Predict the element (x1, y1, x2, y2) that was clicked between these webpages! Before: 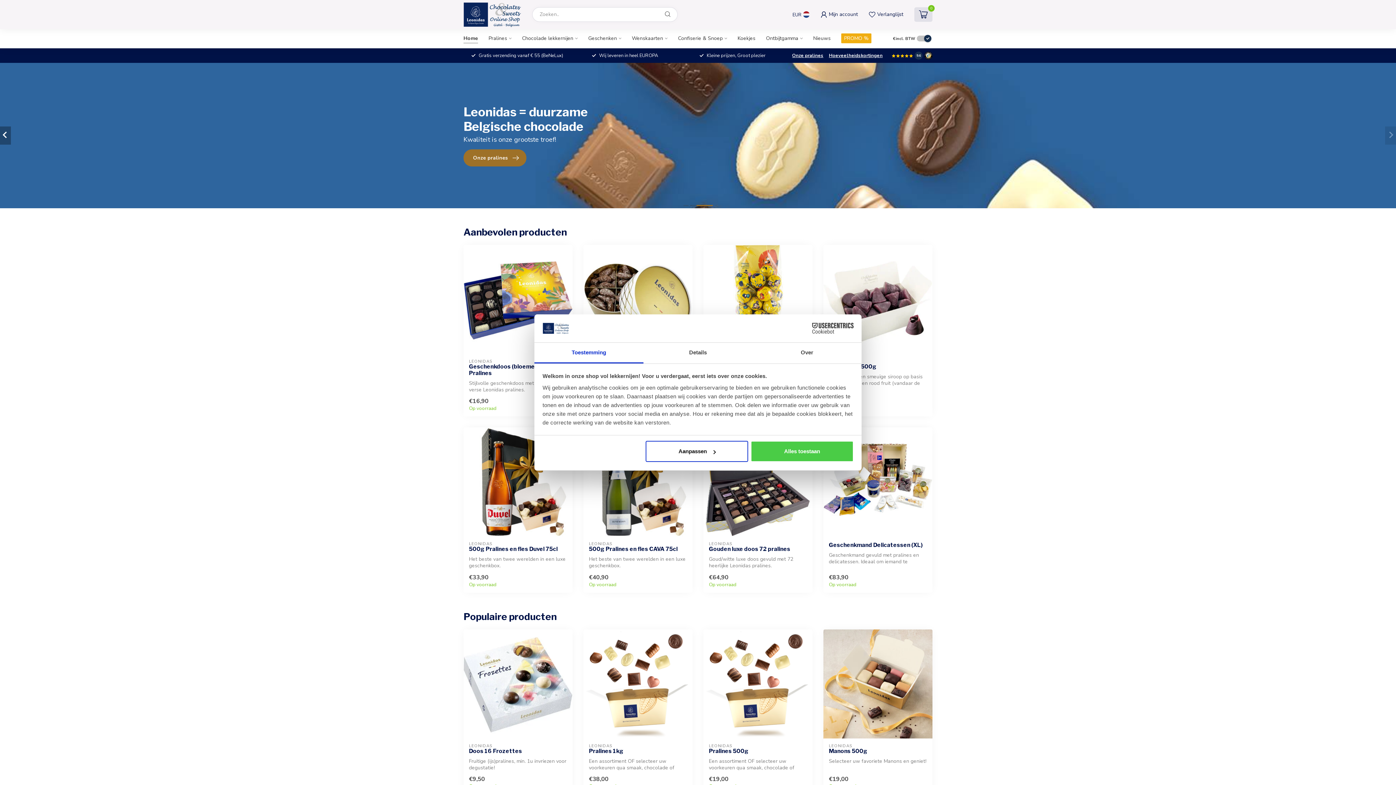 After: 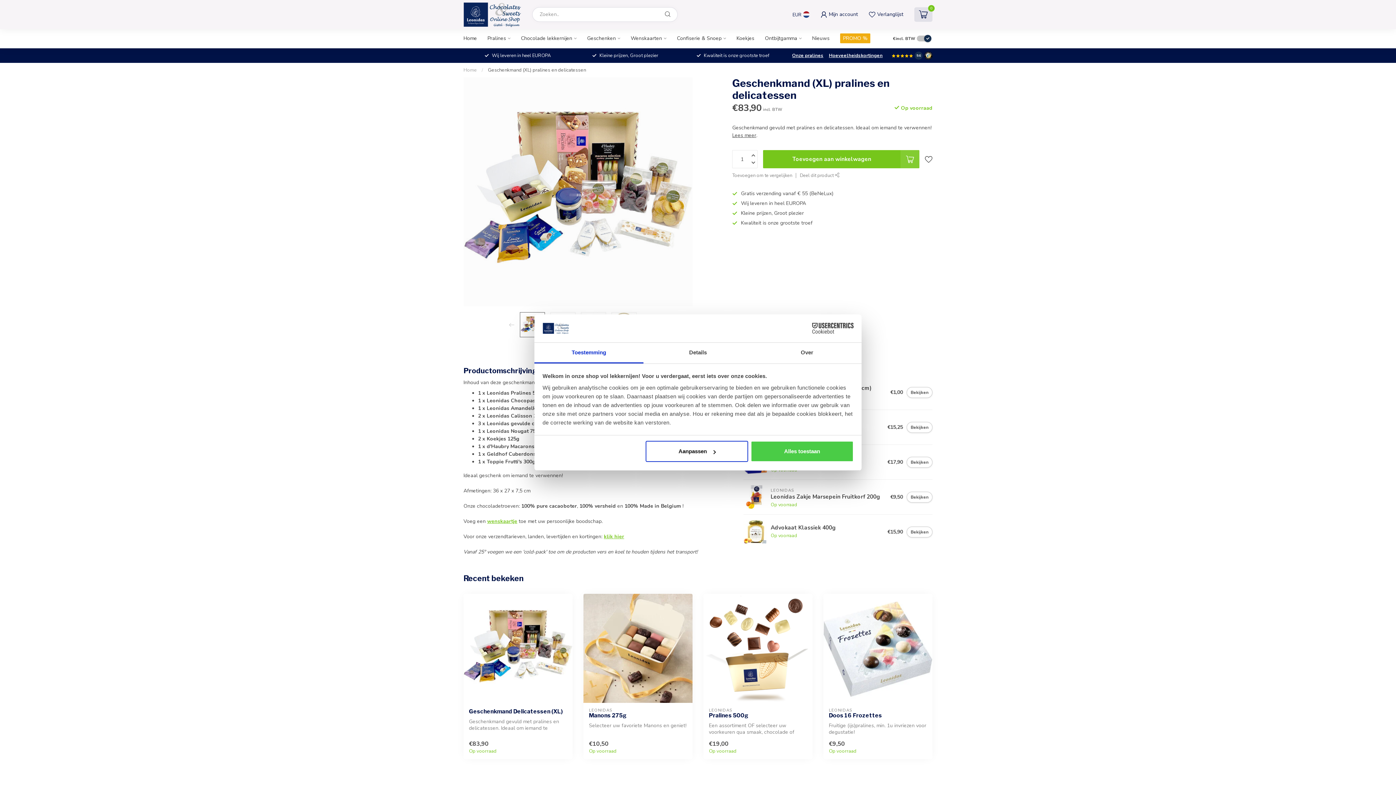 Action: bbox: (823, 427, 932, 536)